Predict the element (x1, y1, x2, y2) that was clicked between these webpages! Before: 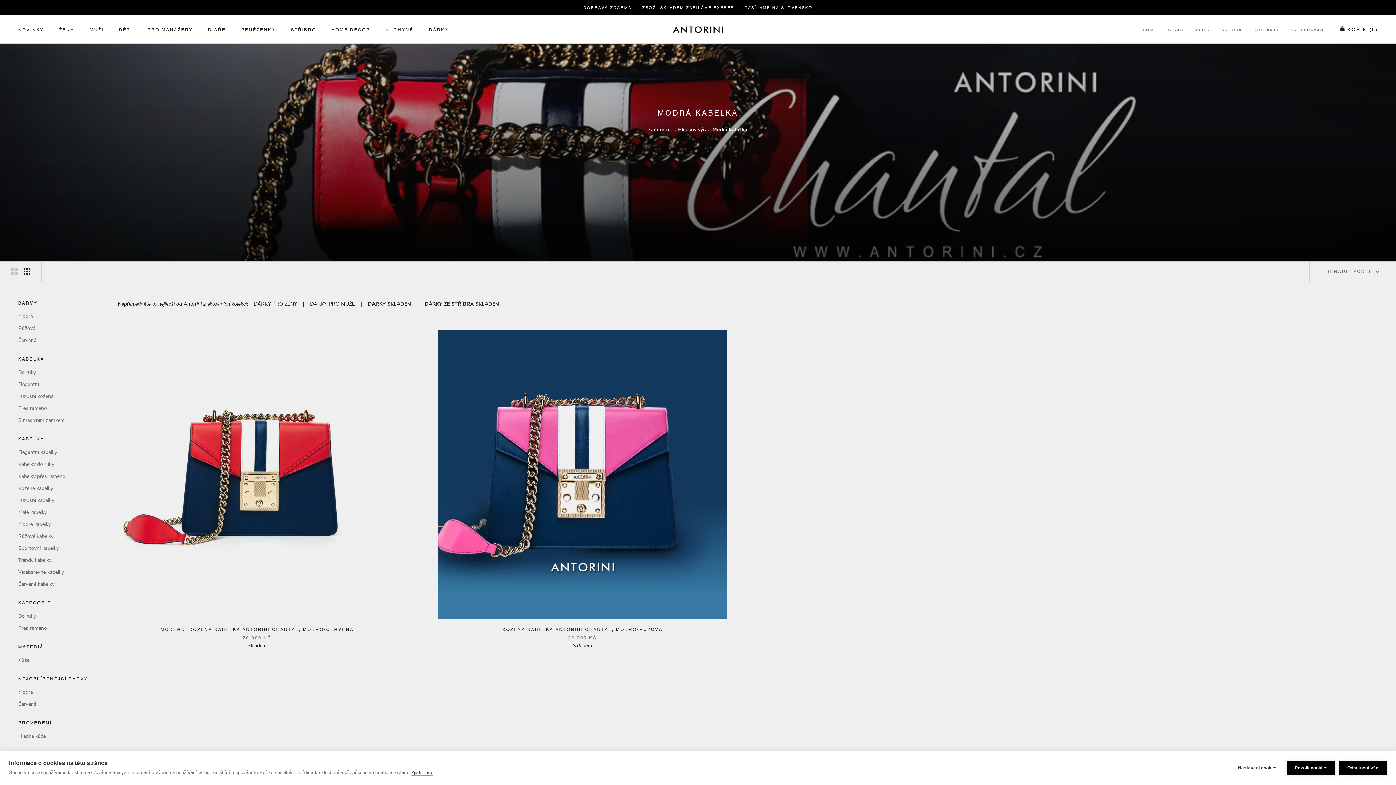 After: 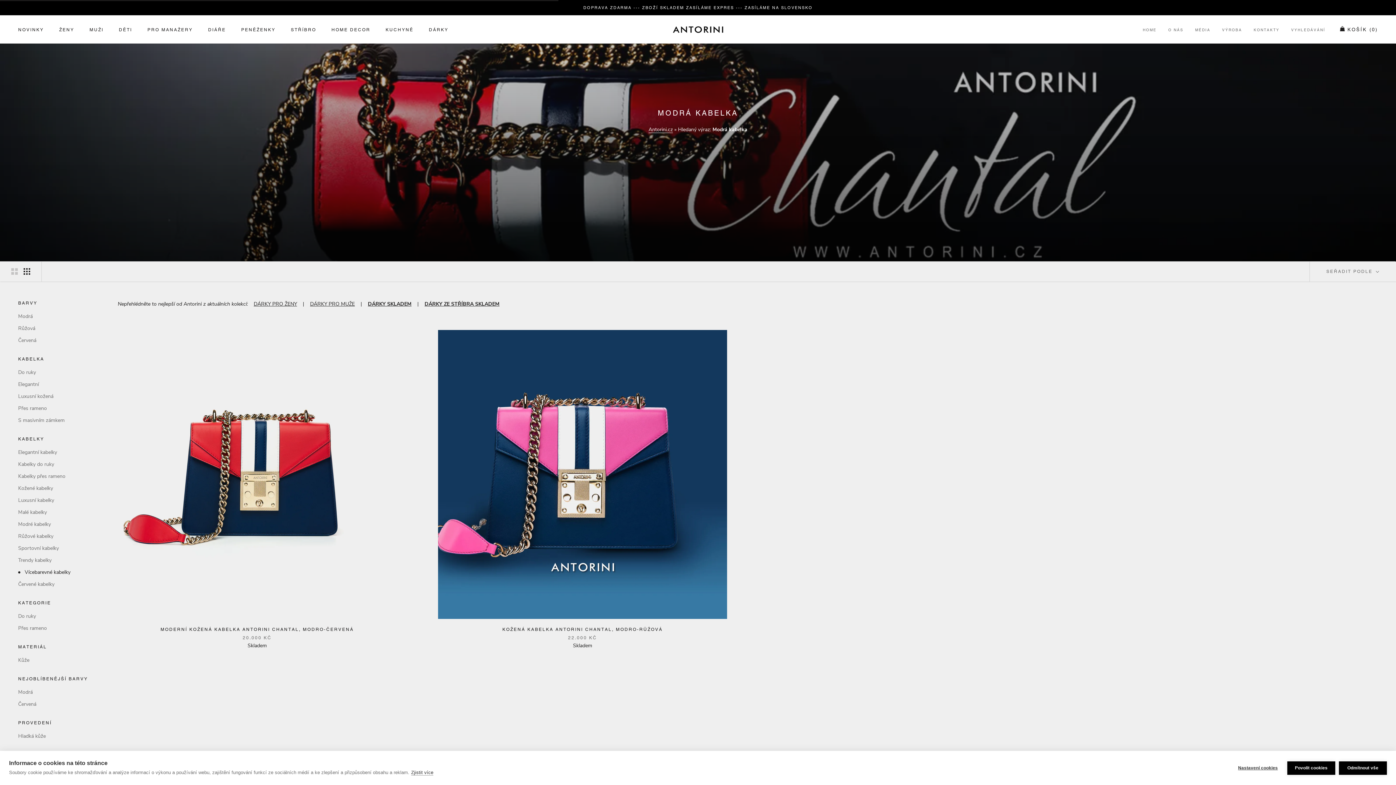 Action: label: Vícebarevné kabelky bbox: (18, 568, 90, 576)